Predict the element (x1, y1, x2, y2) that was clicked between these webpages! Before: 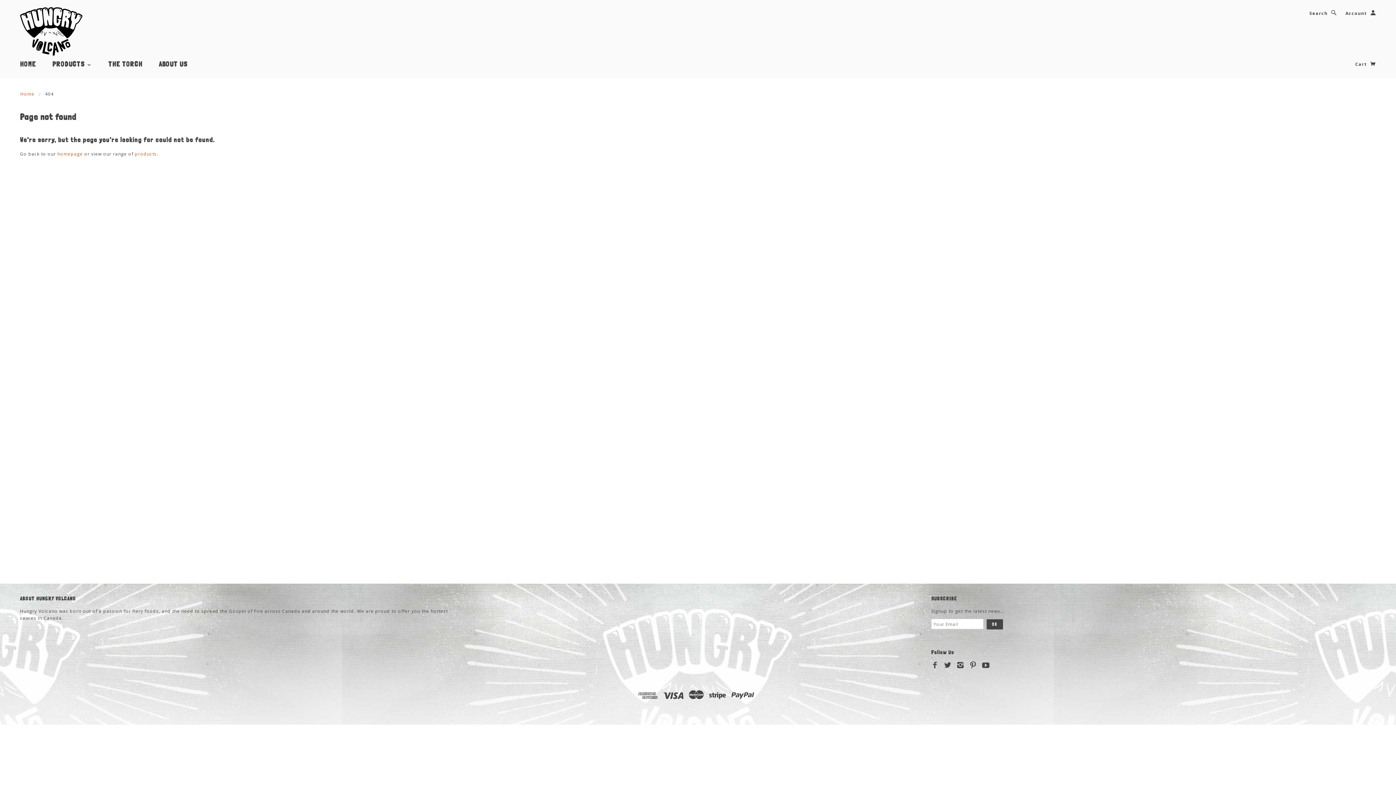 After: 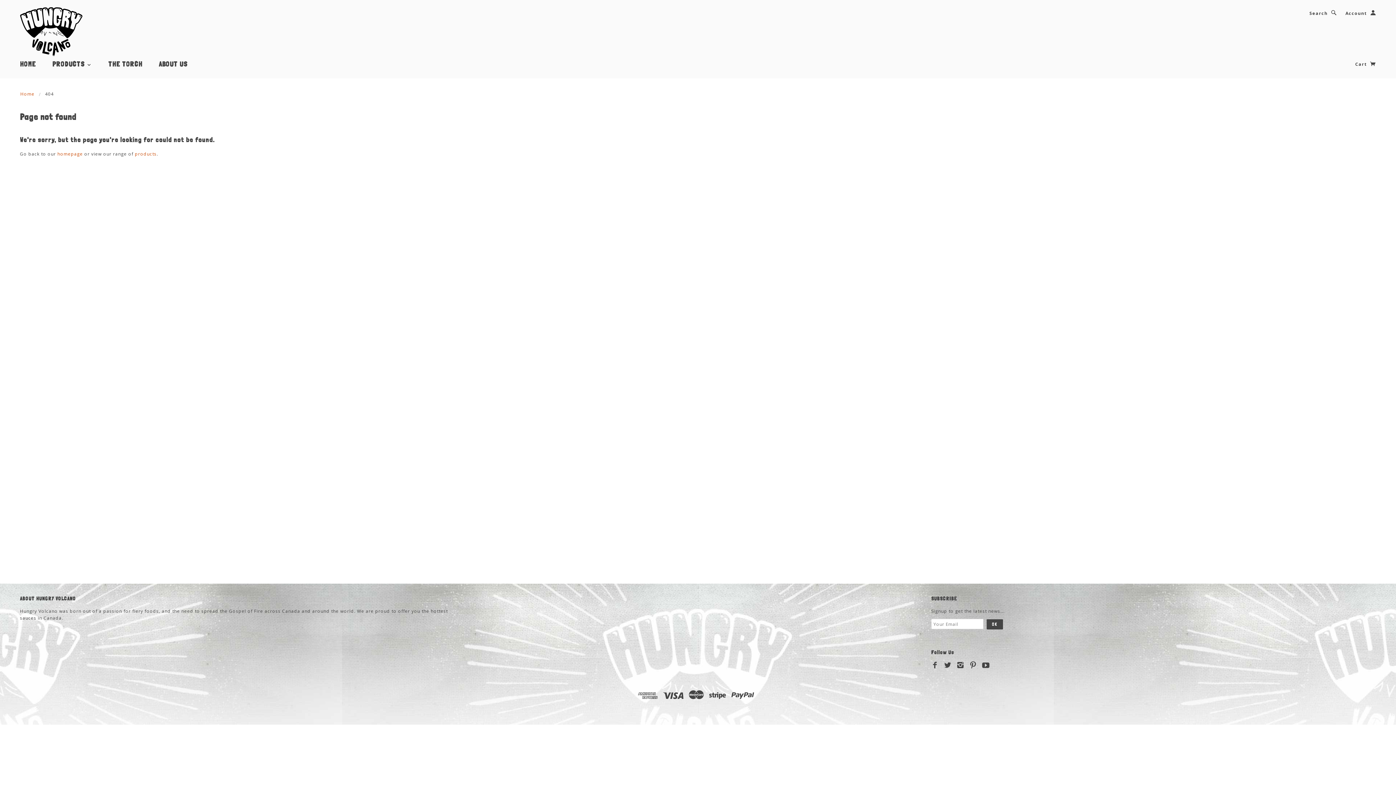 Action: bbox: (944, 661, 951, 669)